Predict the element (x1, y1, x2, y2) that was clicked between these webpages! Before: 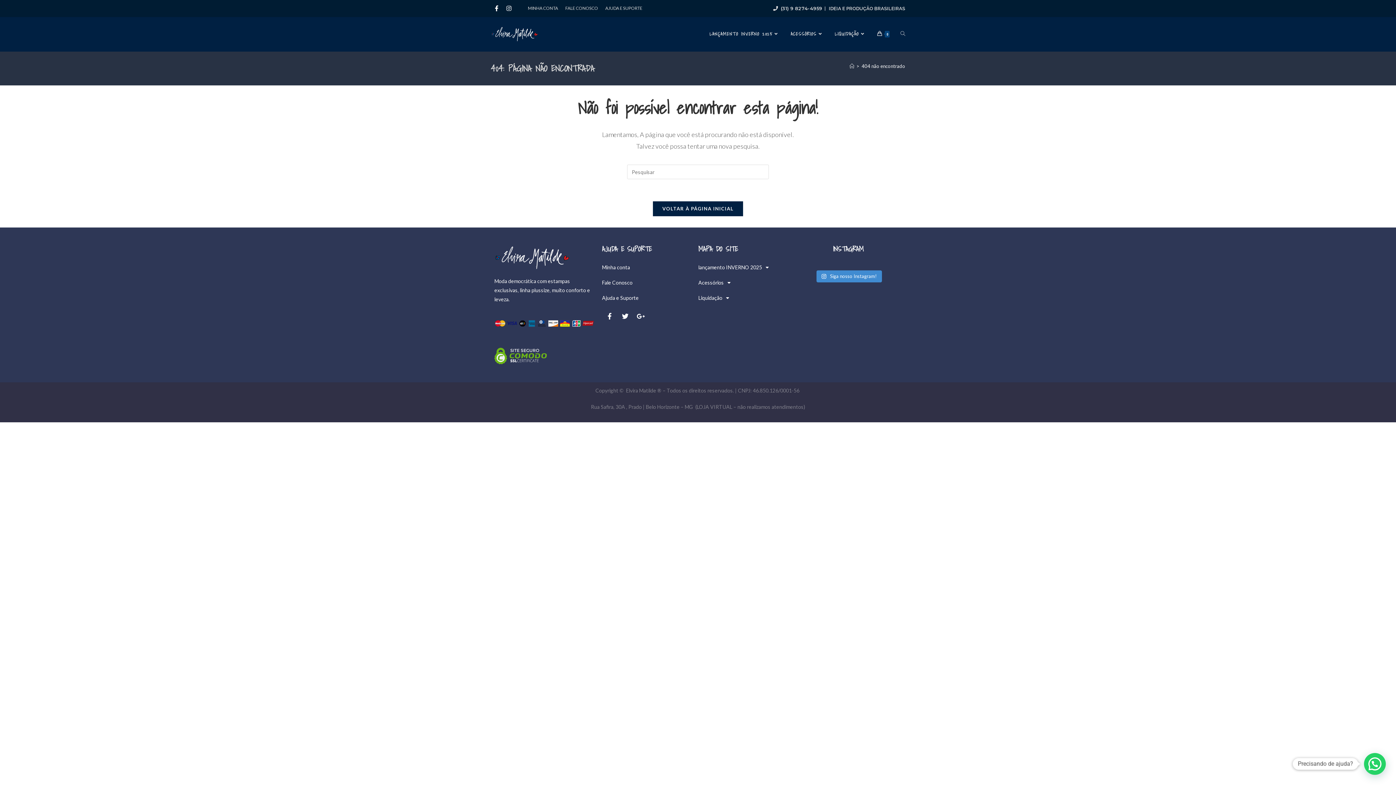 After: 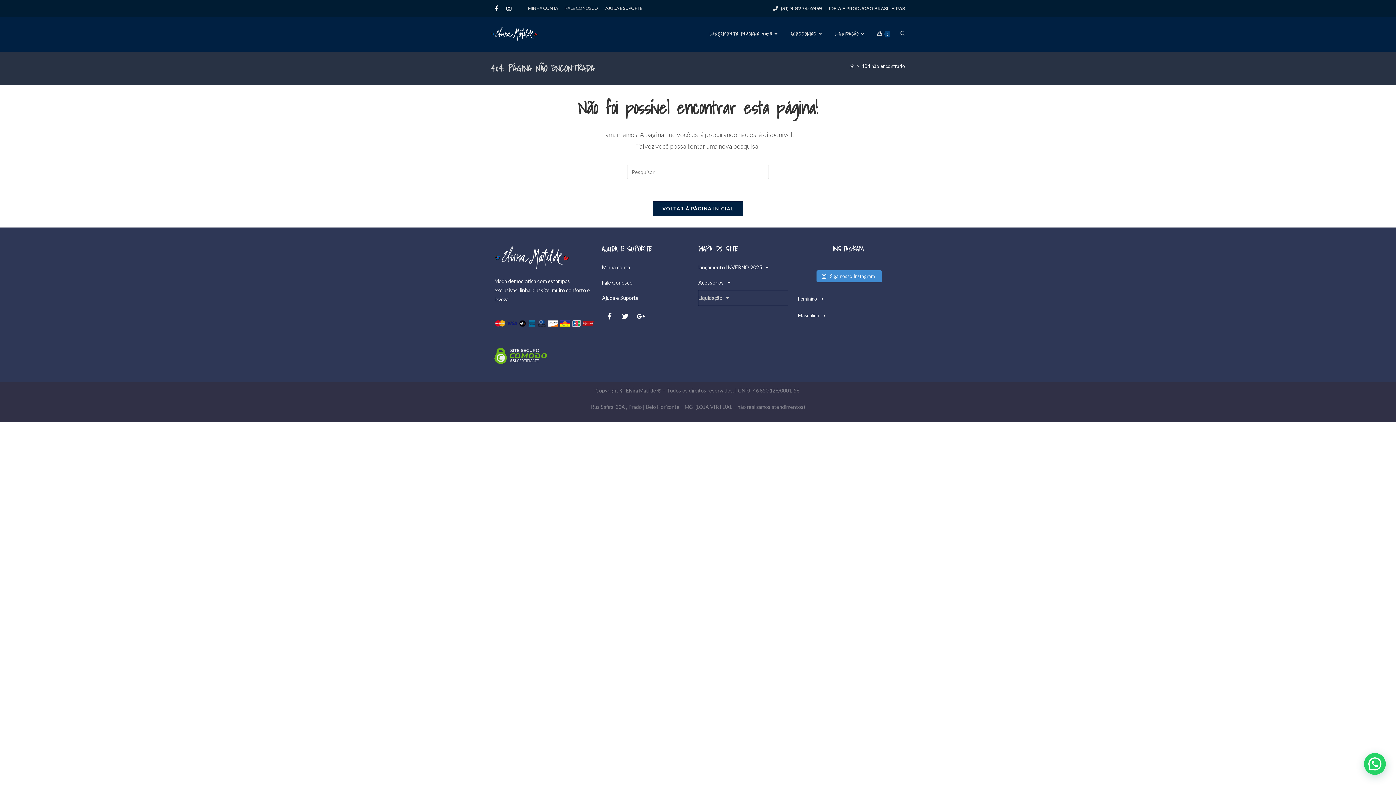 Action: label: Liquidação bbox: (698, 290, 787, 305)